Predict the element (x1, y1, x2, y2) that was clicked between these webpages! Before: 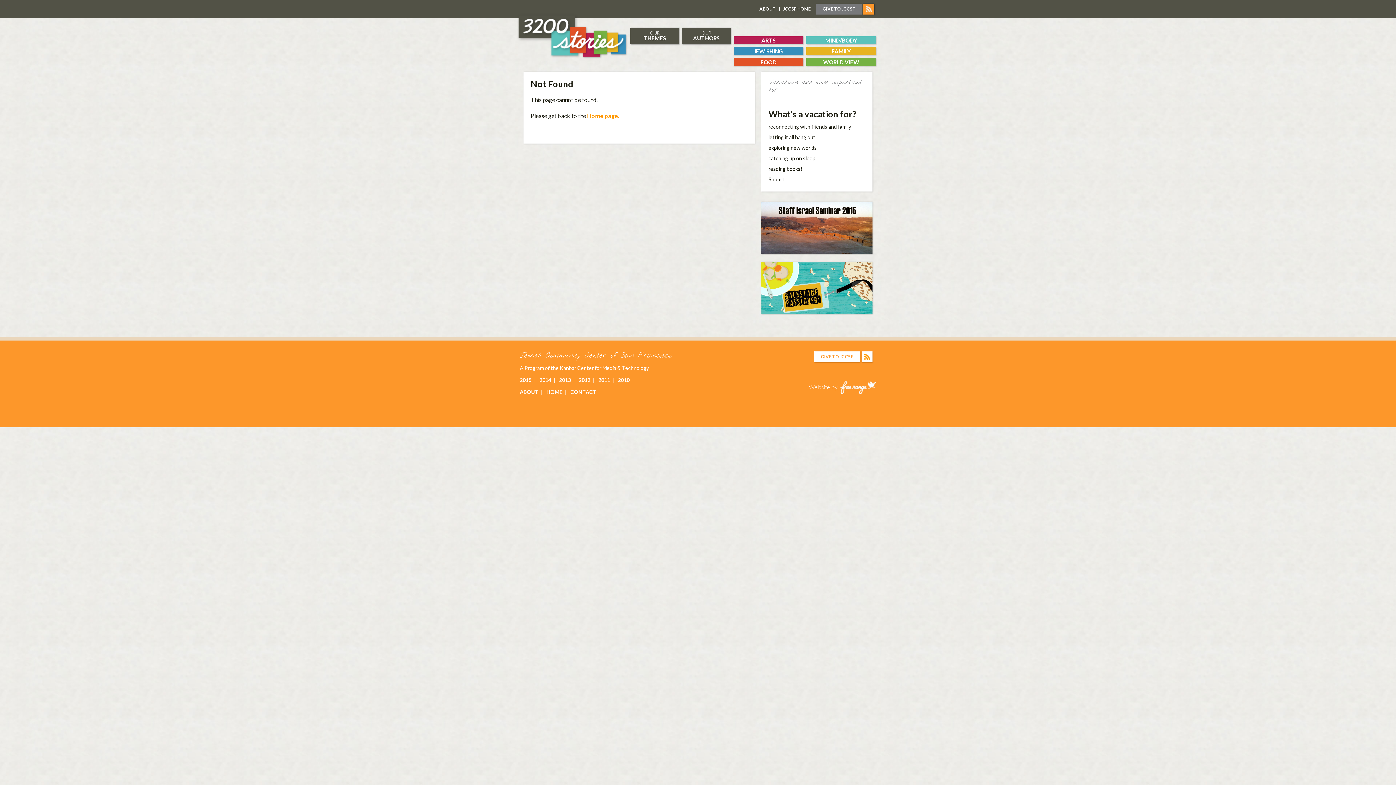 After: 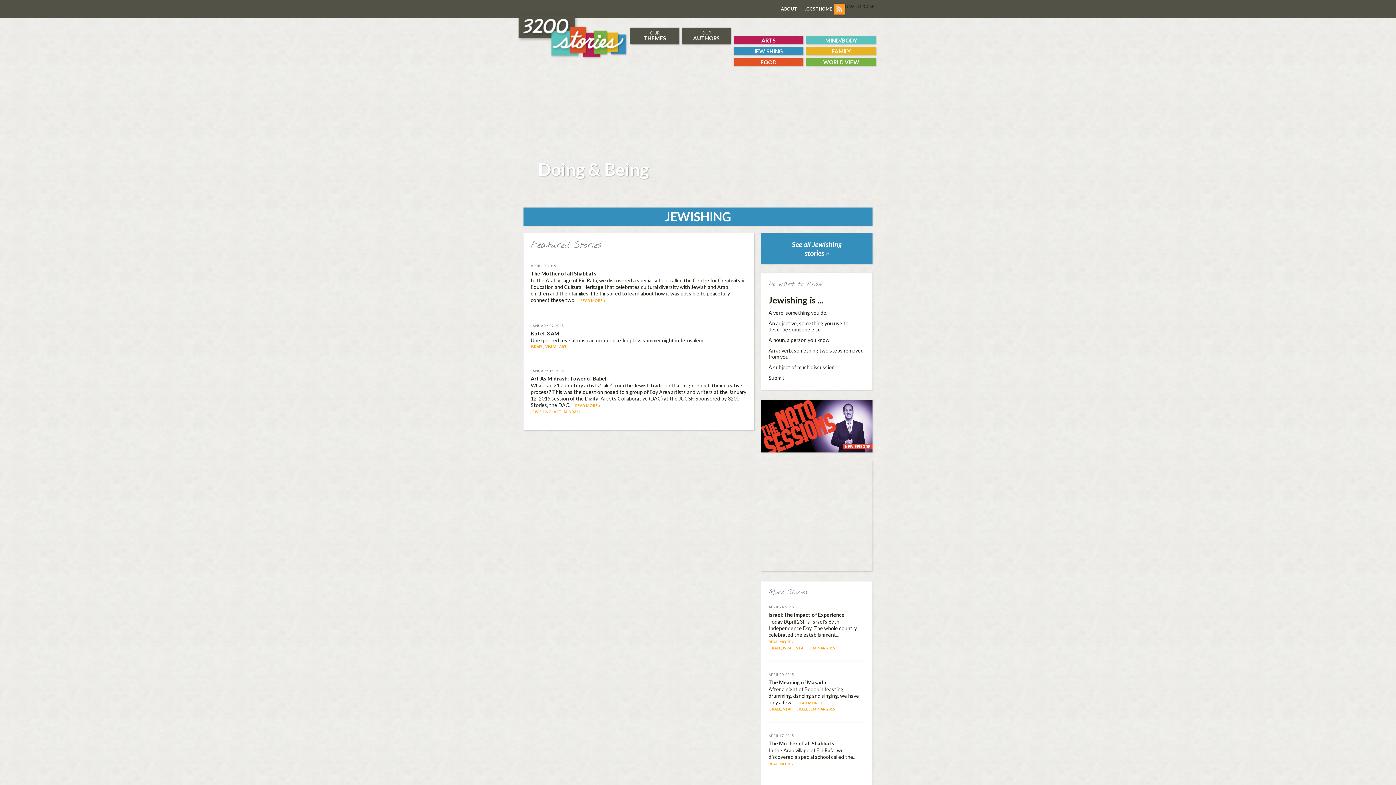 Action: bbox: (733, 47, 803, 55) label: JEWISHING